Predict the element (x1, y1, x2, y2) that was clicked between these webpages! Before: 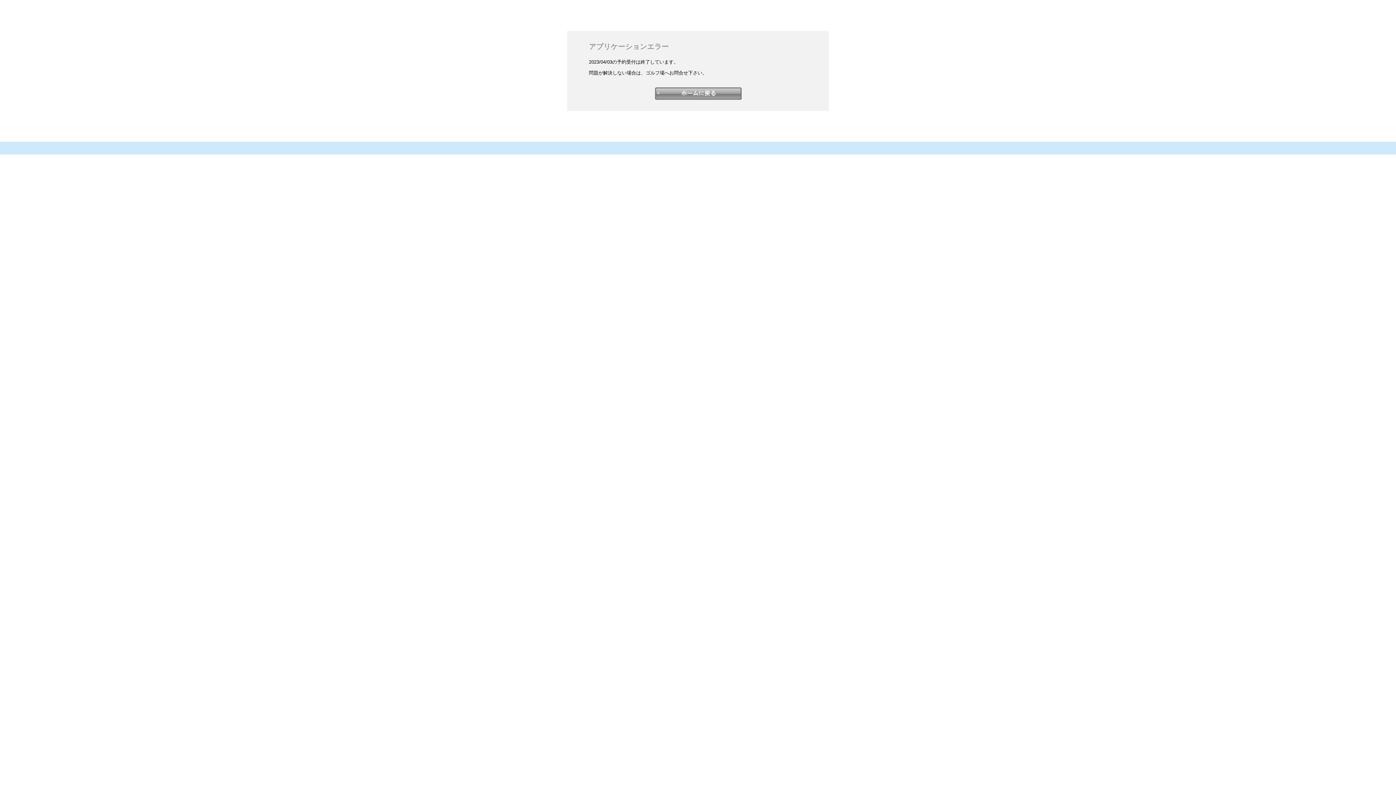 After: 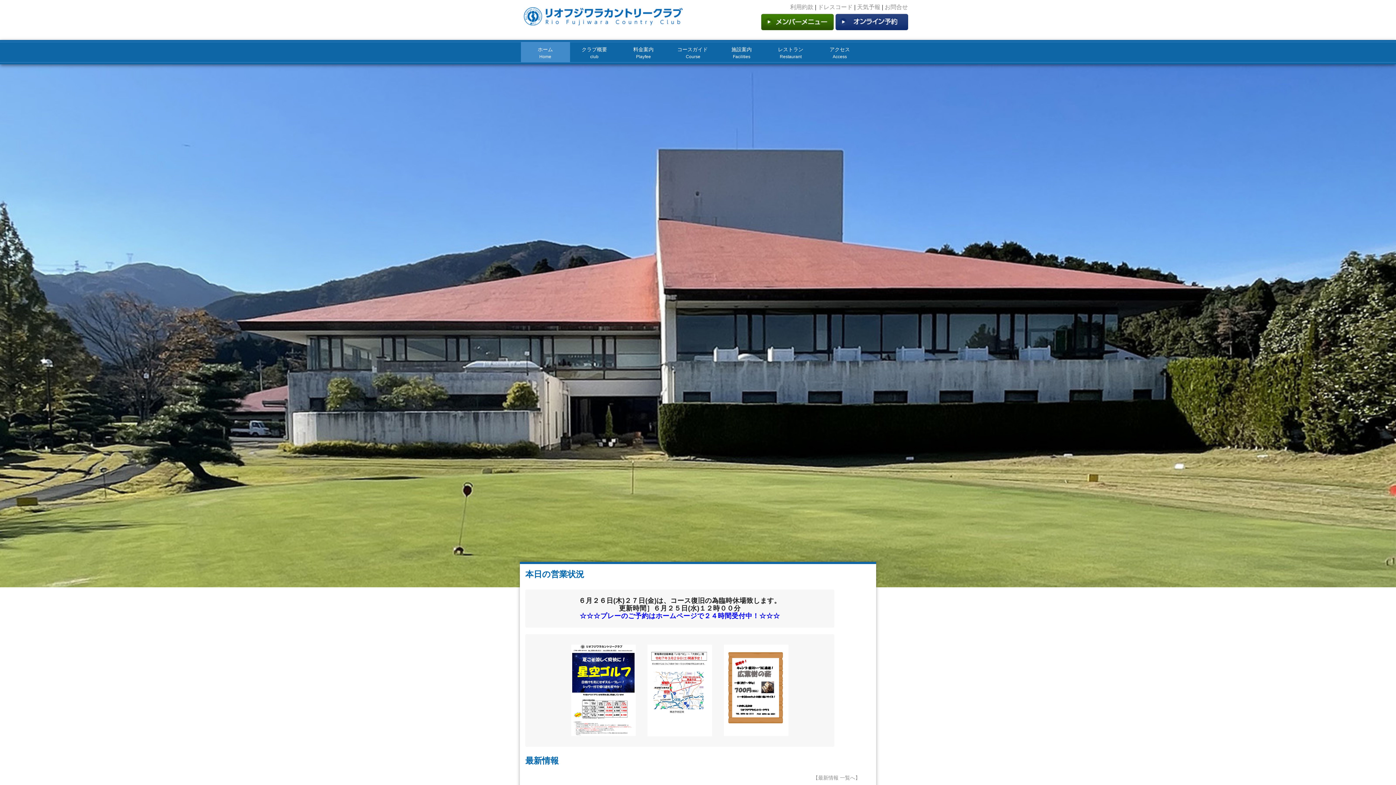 Action: bbox: (654, 95, 741, 101)